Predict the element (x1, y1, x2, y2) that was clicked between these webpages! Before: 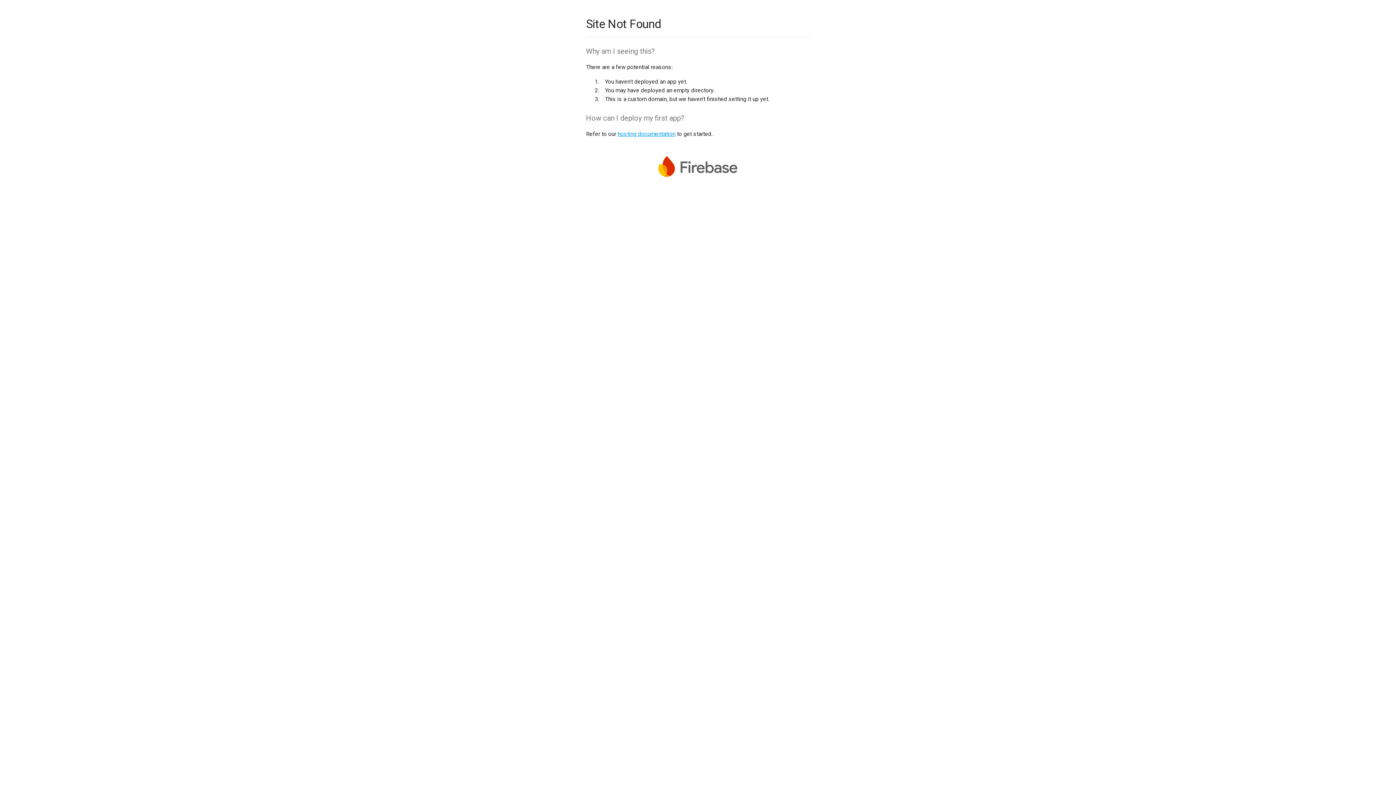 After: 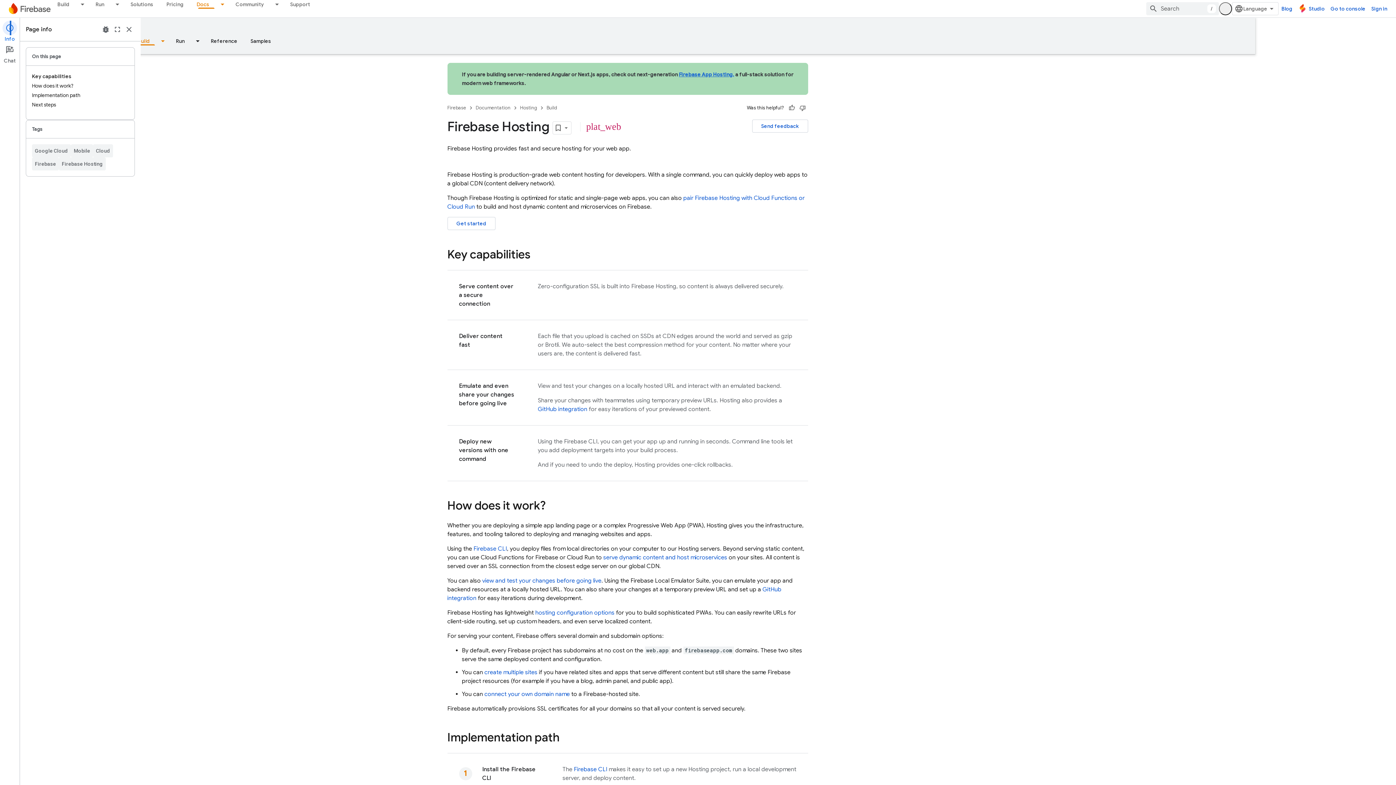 Action: bbox: (617, 130, 675, 137) label: hosting documentation